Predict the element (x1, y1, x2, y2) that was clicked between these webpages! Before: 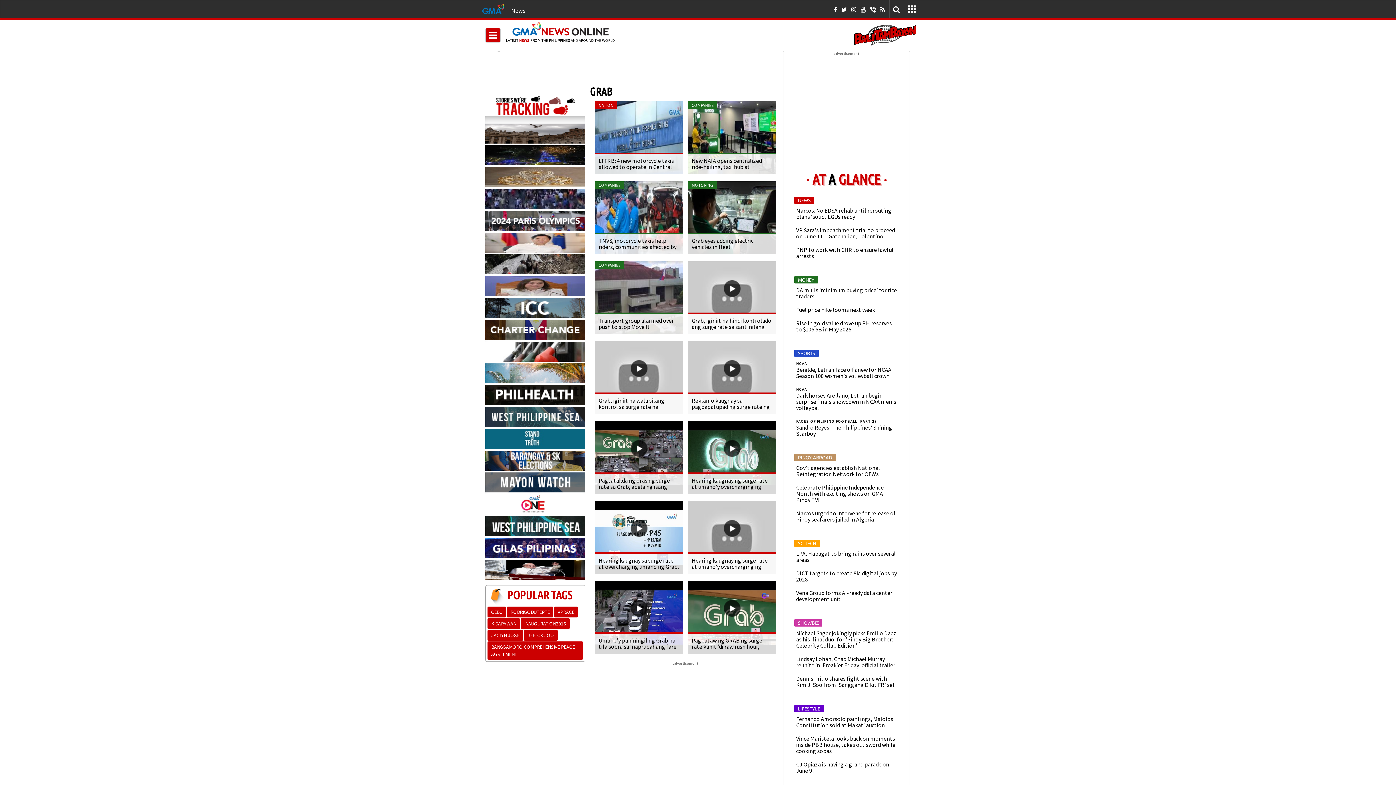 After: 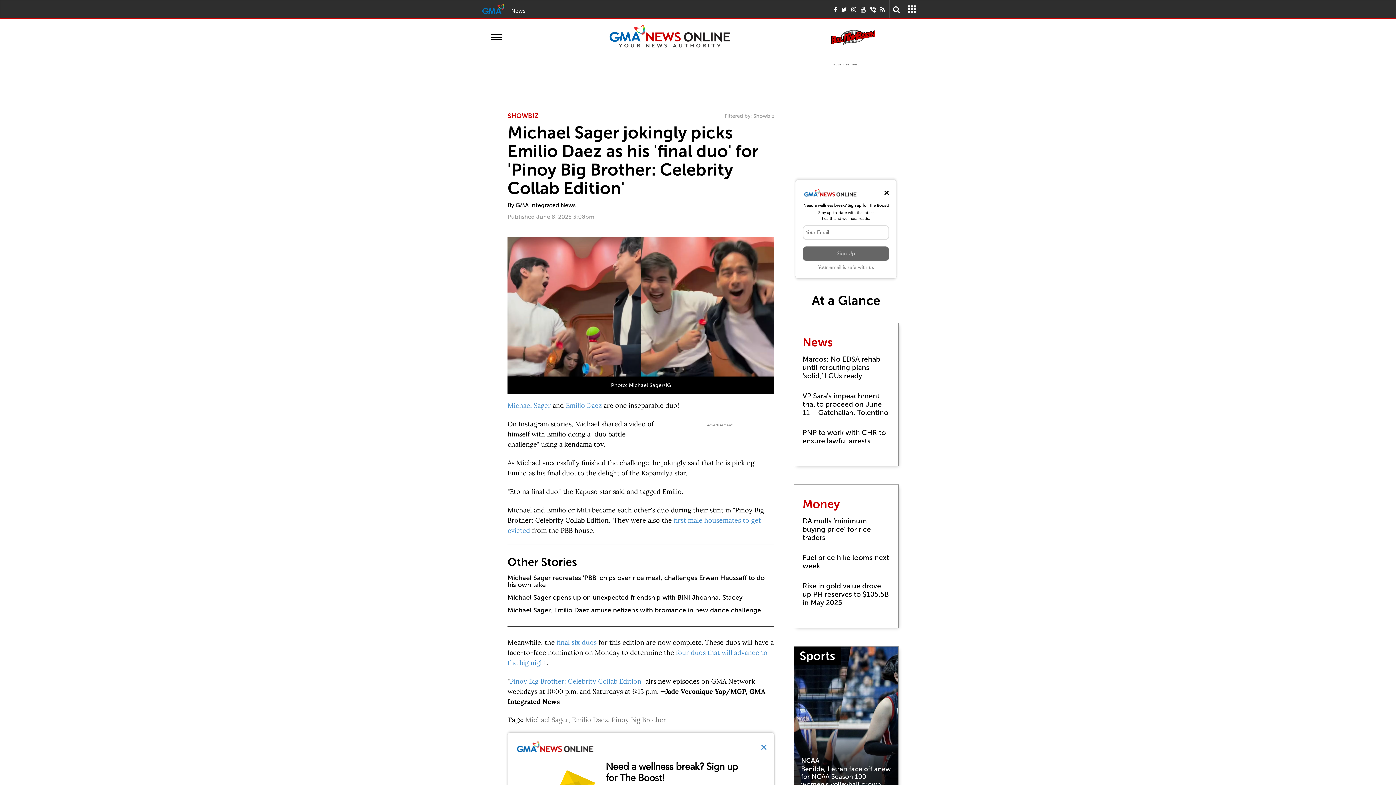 Action: label: Michael Sager jokingly picks Emilio Daez as his 'final duo' for 'Pinoy Big Brother: Celebrity Collab Edition' bbox: (794, 626, 898, 652)